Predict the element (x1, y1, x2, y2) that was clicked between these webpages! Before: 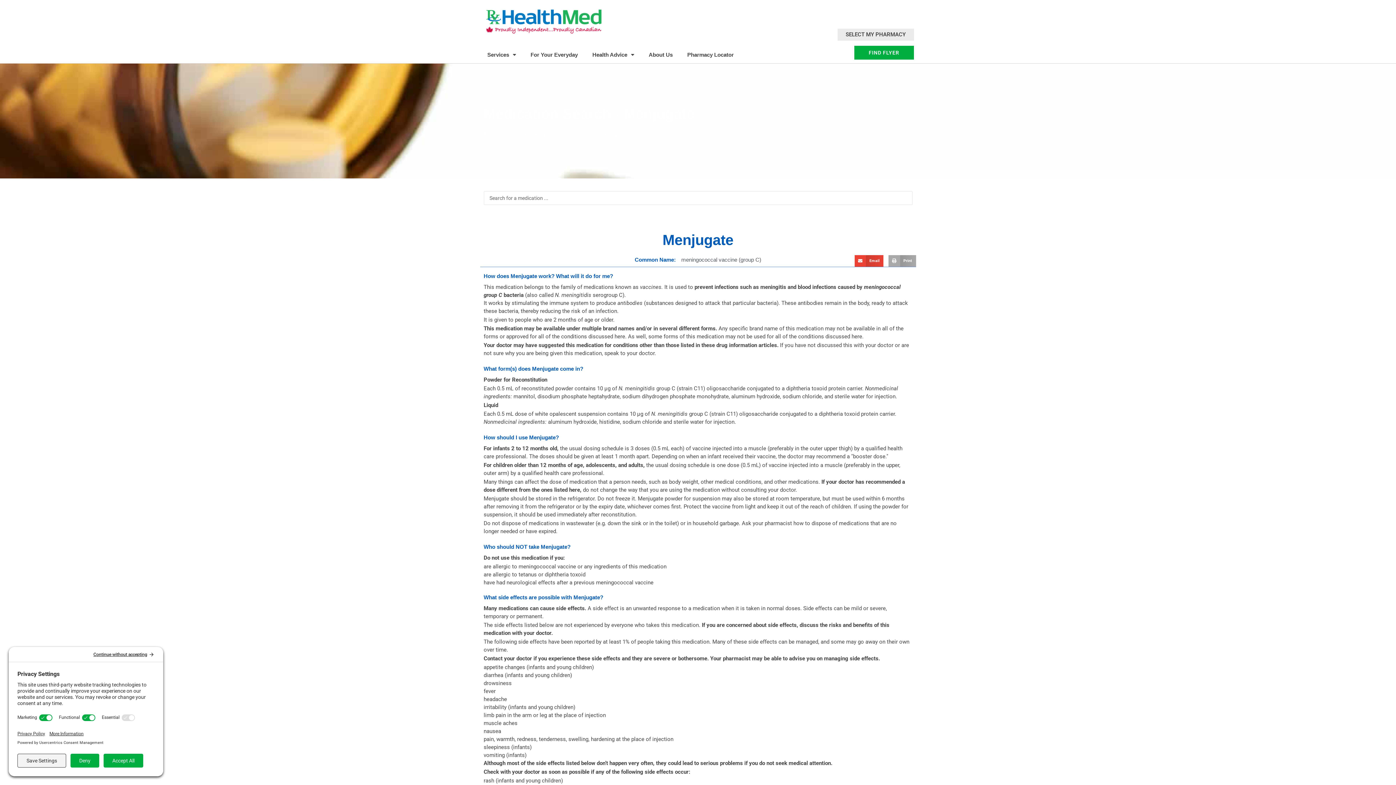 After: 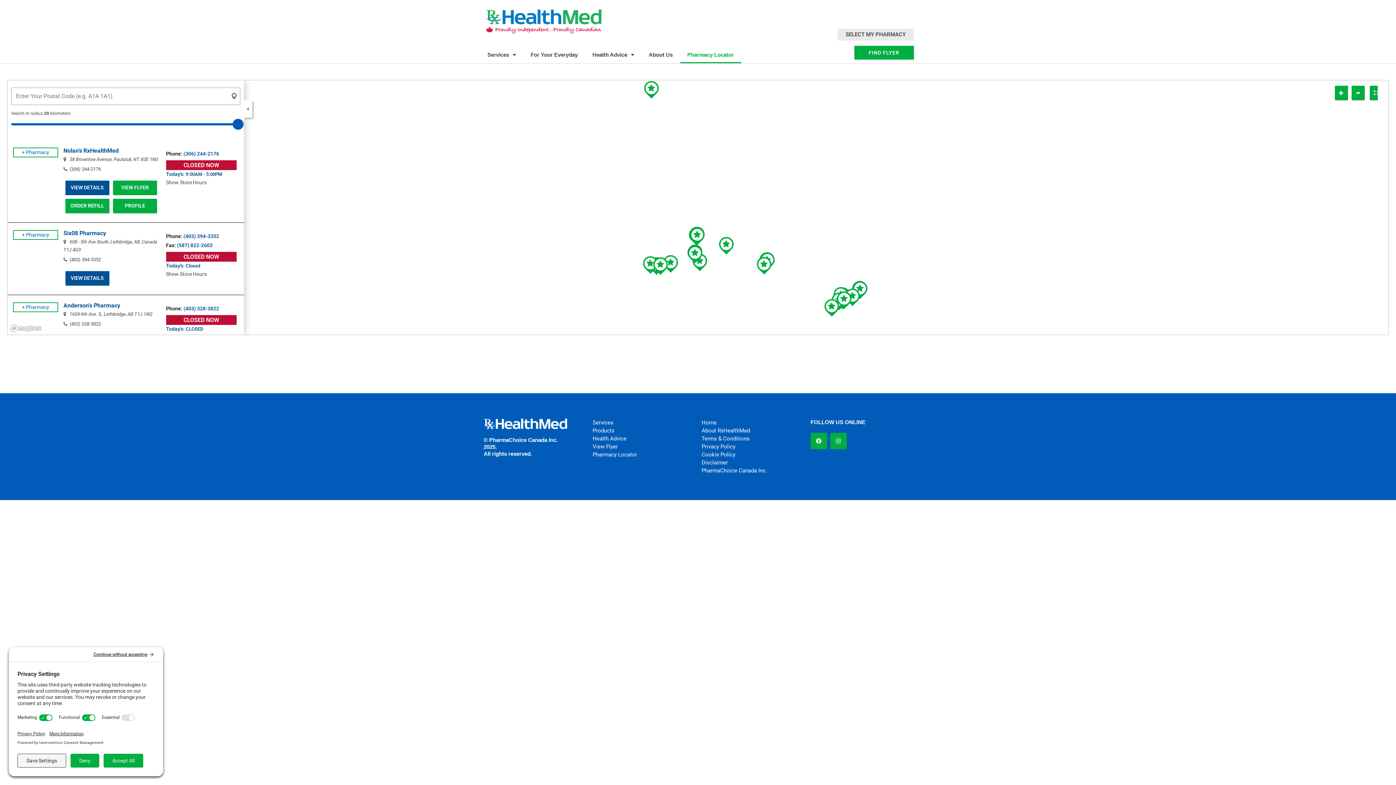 Action: bbox: (680, 46, 741, 63) label: Pharmacy Locator